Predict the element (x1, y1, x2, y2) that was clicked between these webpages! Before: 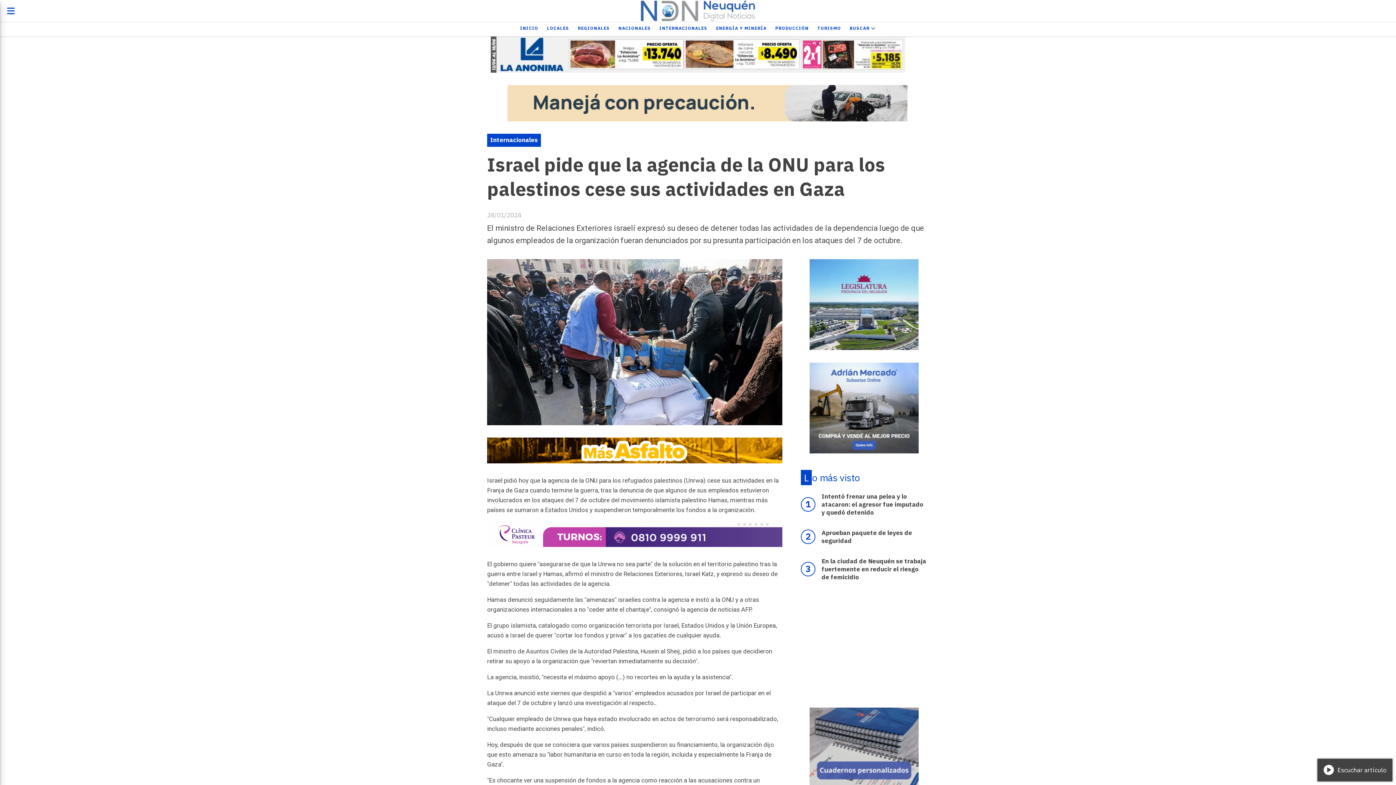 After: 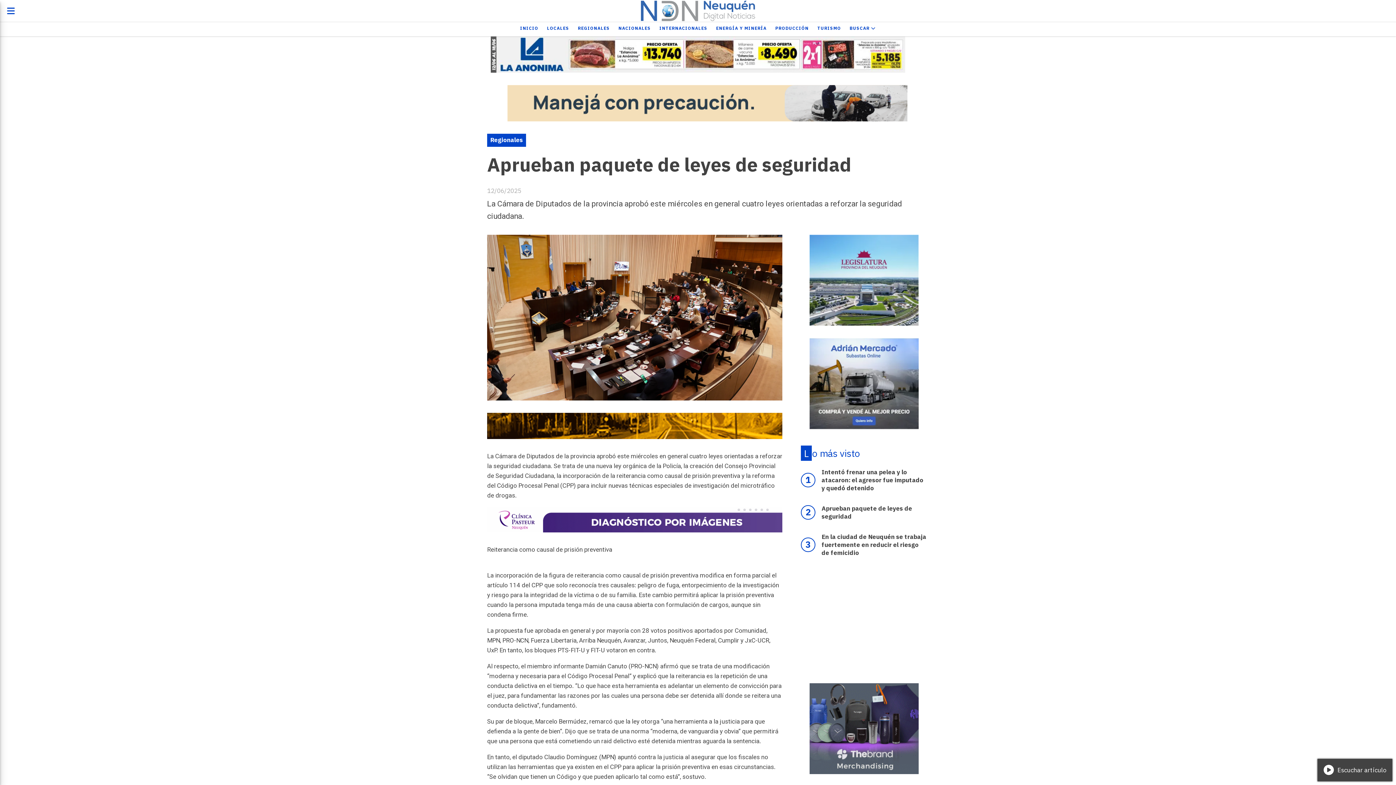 Action: bbox: (821, 529, 912, 545) label: Aprueban paquete de leyes de seguridad